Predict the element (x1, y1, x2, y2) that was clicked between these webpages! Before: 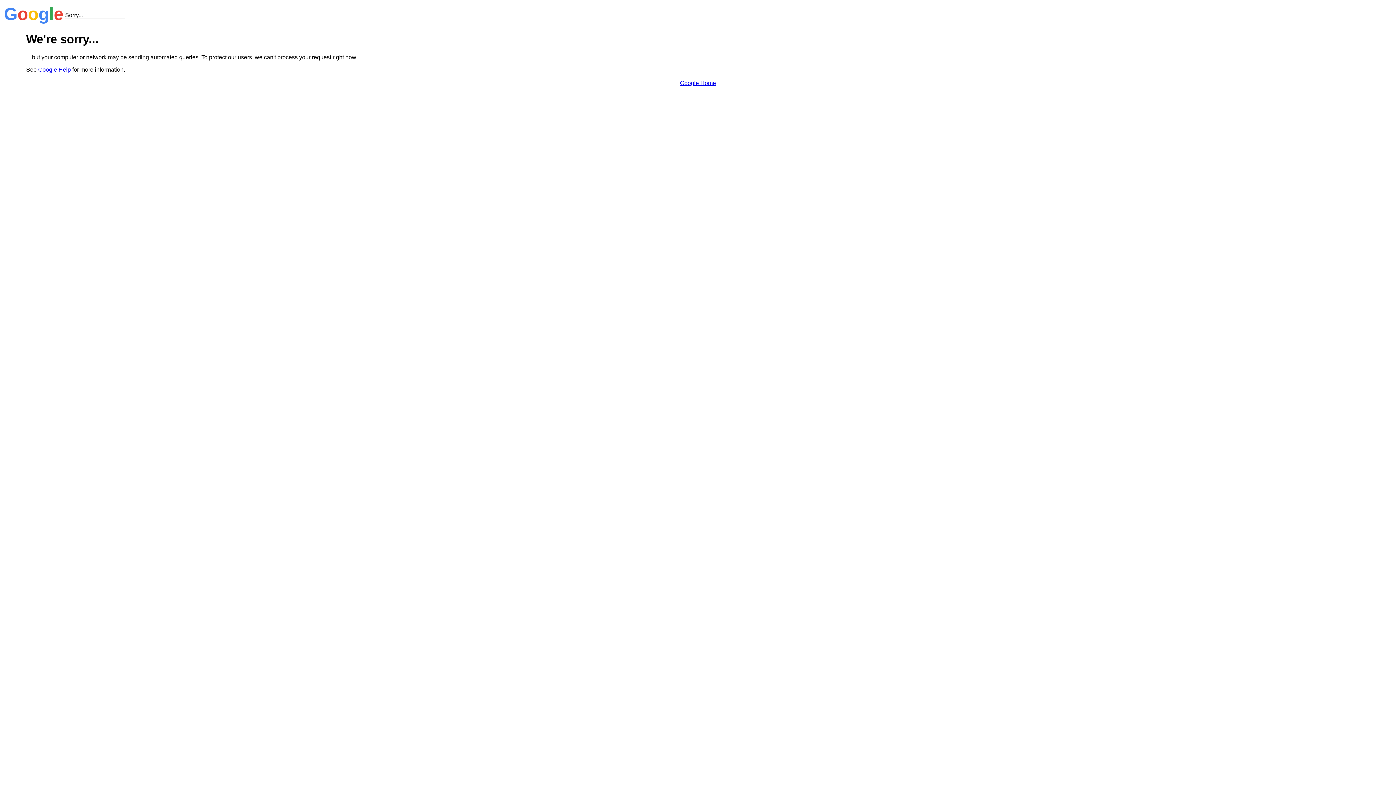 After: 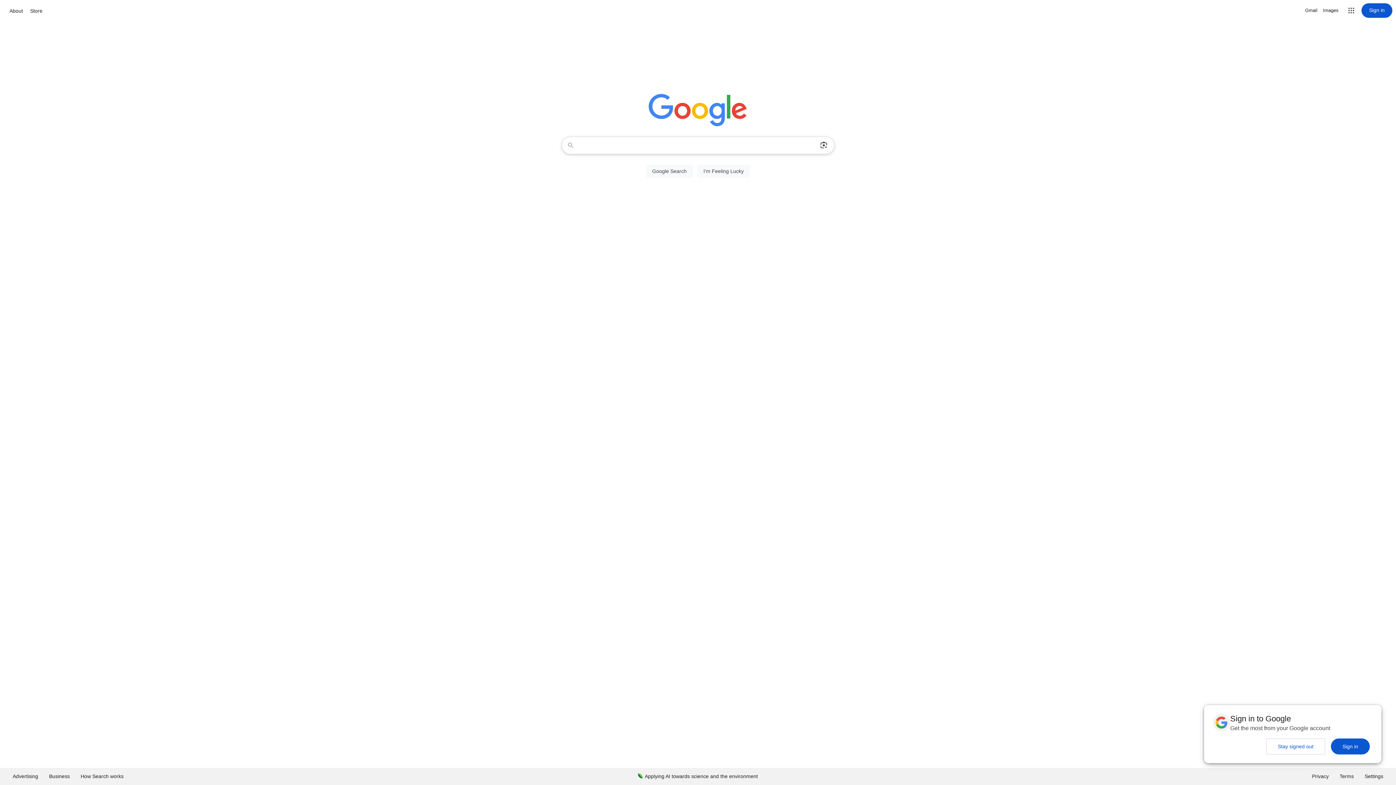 Action: label: Google Home bbox: (680, 79, 716, 86)